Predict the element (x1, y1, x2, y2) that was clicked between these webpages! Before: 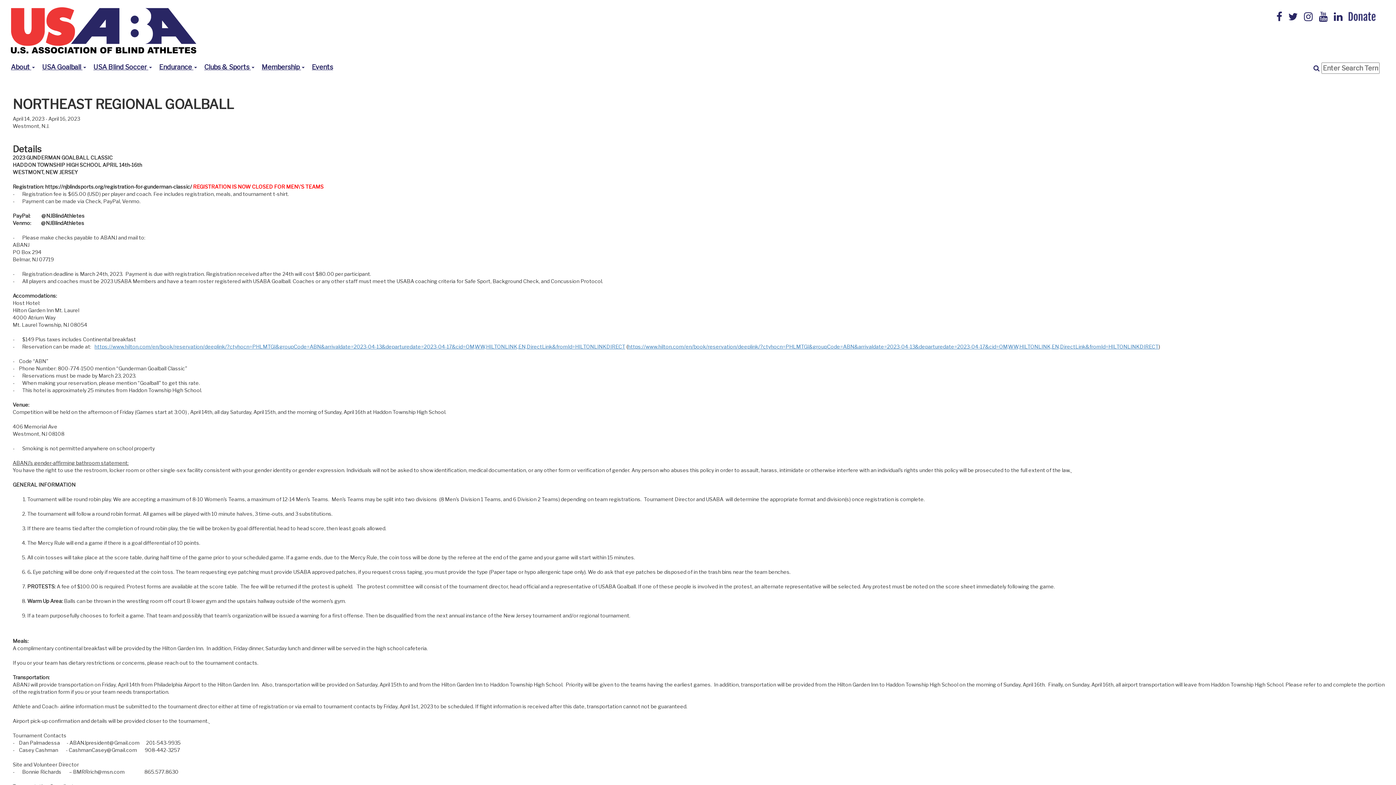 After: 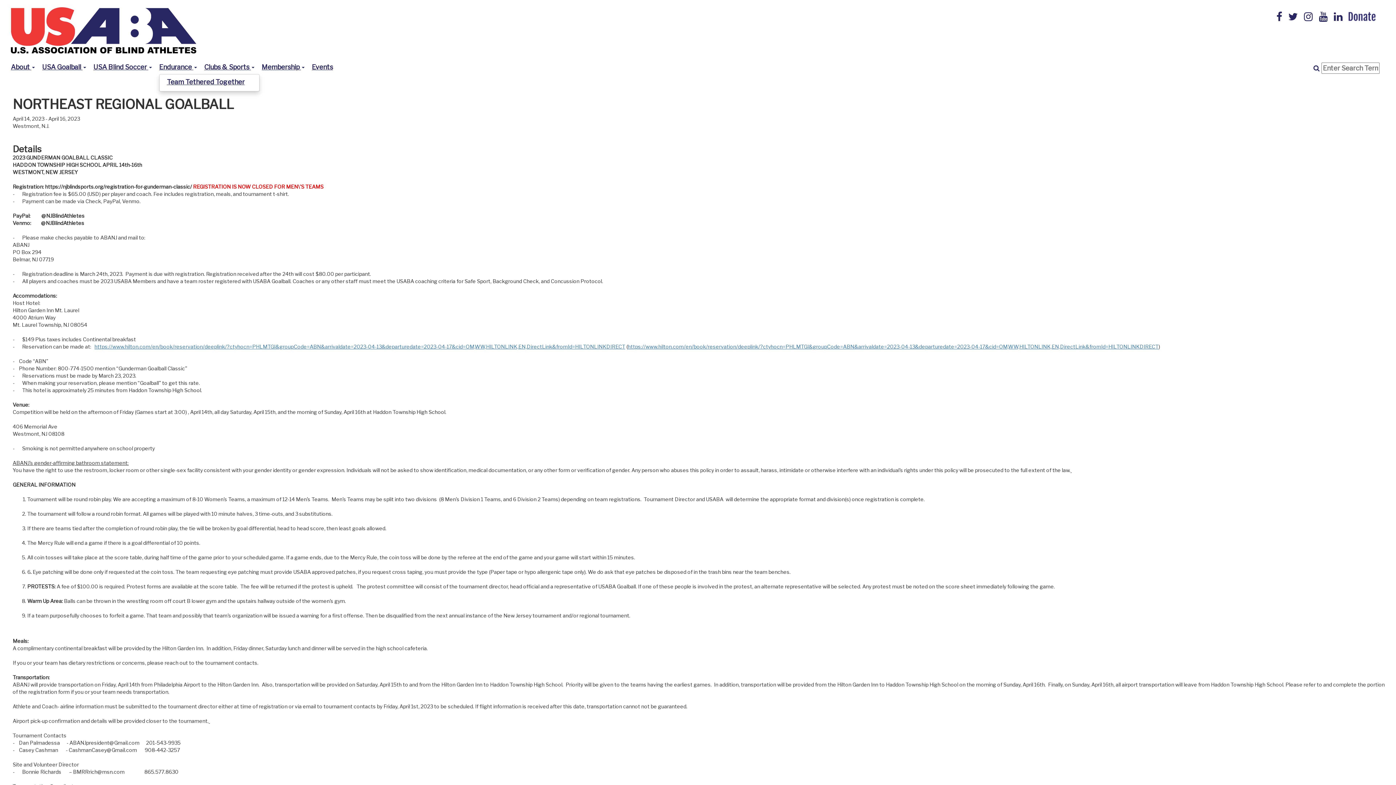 Action: bbox: (159, 63, 197, 70) label: Endurance 